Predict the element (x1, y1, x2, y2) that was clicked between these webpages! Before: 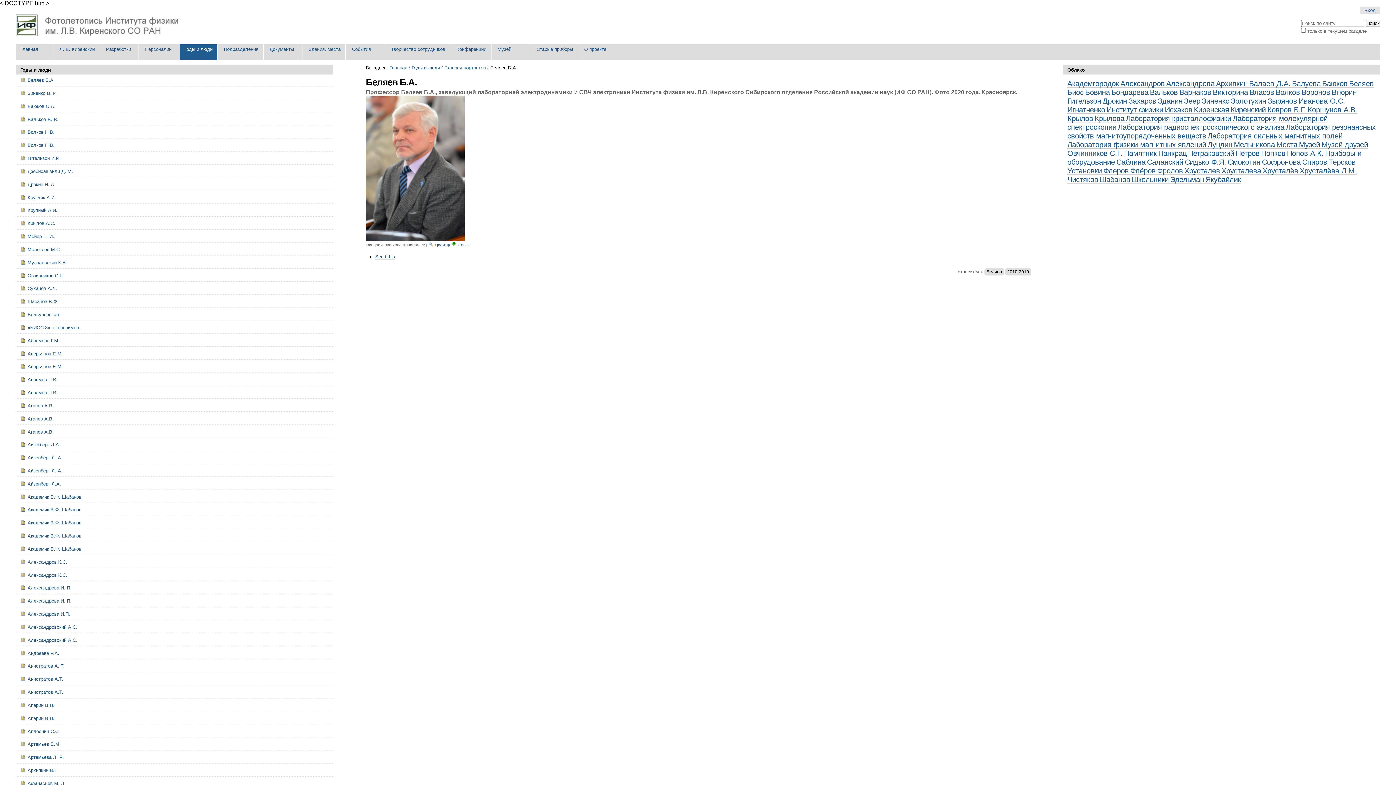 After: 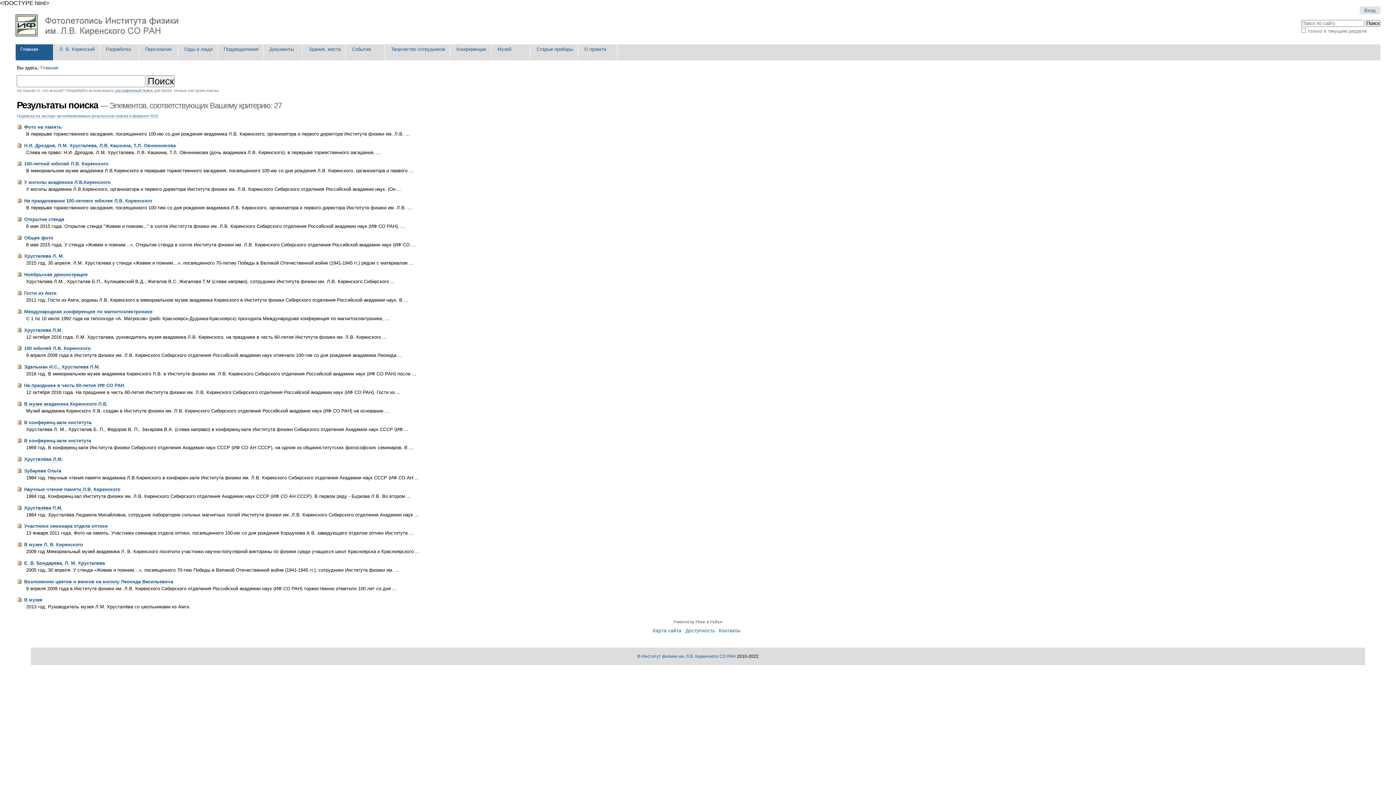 Action: label: Хрусталёва Л.М.  bbox: (1300, 169, 1357, 174)